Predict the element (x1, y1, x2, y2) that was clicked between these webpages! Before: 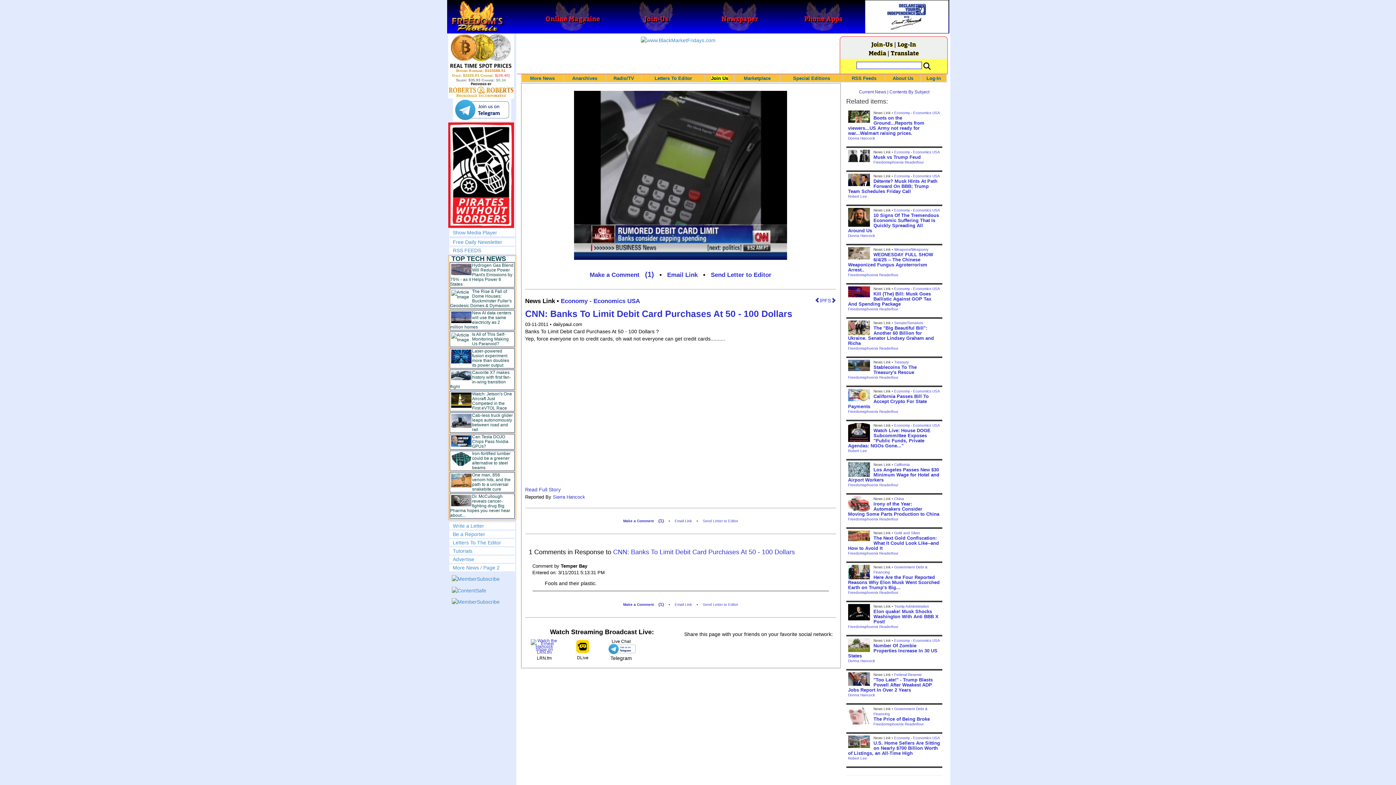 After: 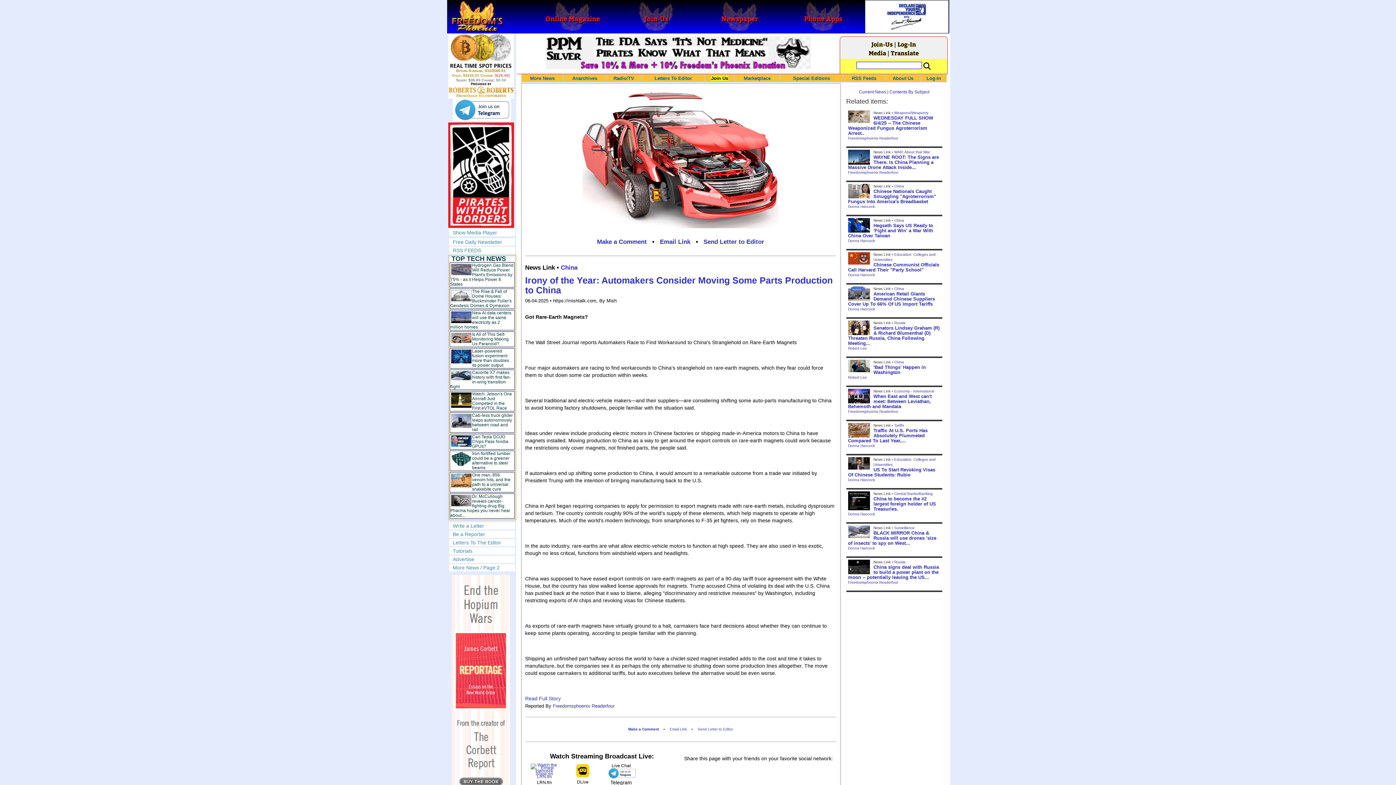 Action: bbox: (848, 501, 939, 517) label: Irony of the Year: Automakers Consider Moving Some Parts Production to China